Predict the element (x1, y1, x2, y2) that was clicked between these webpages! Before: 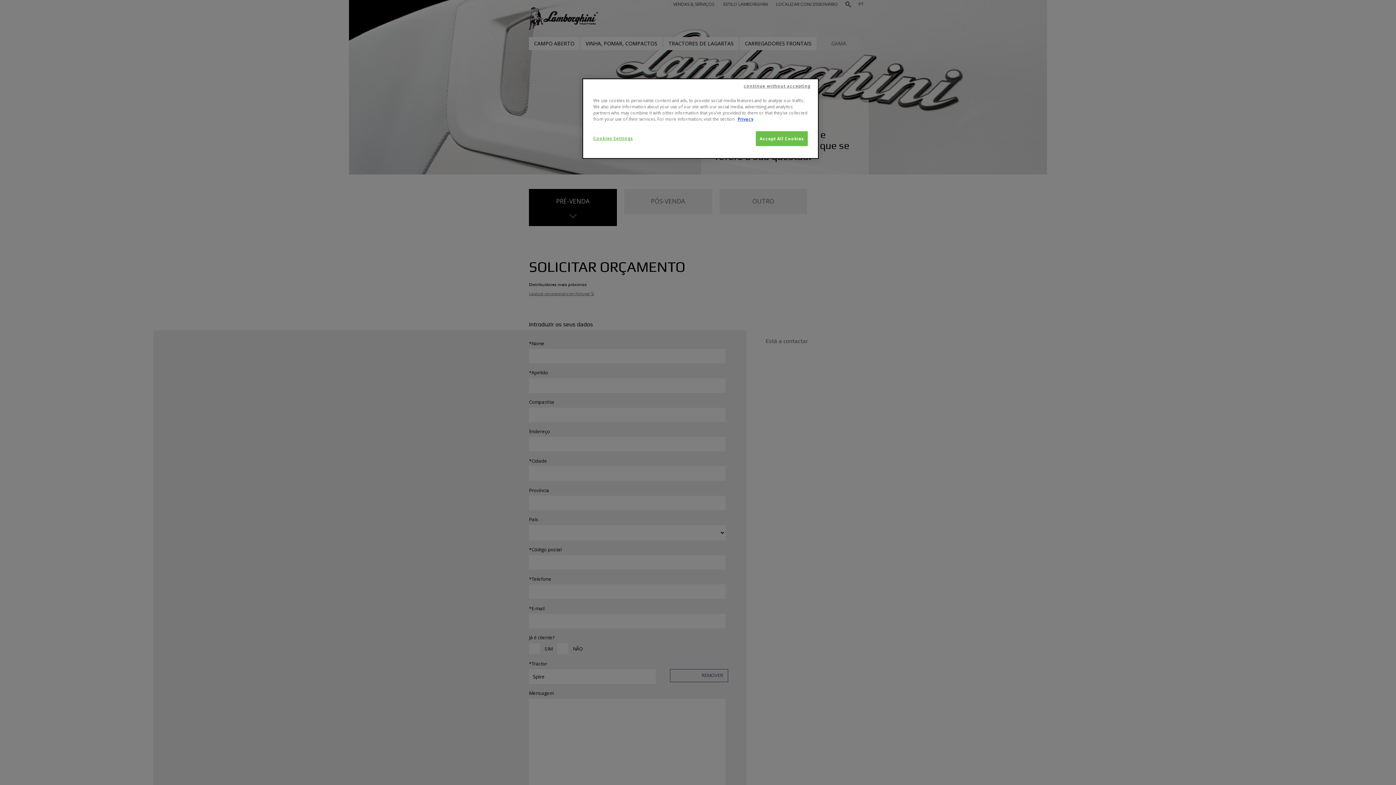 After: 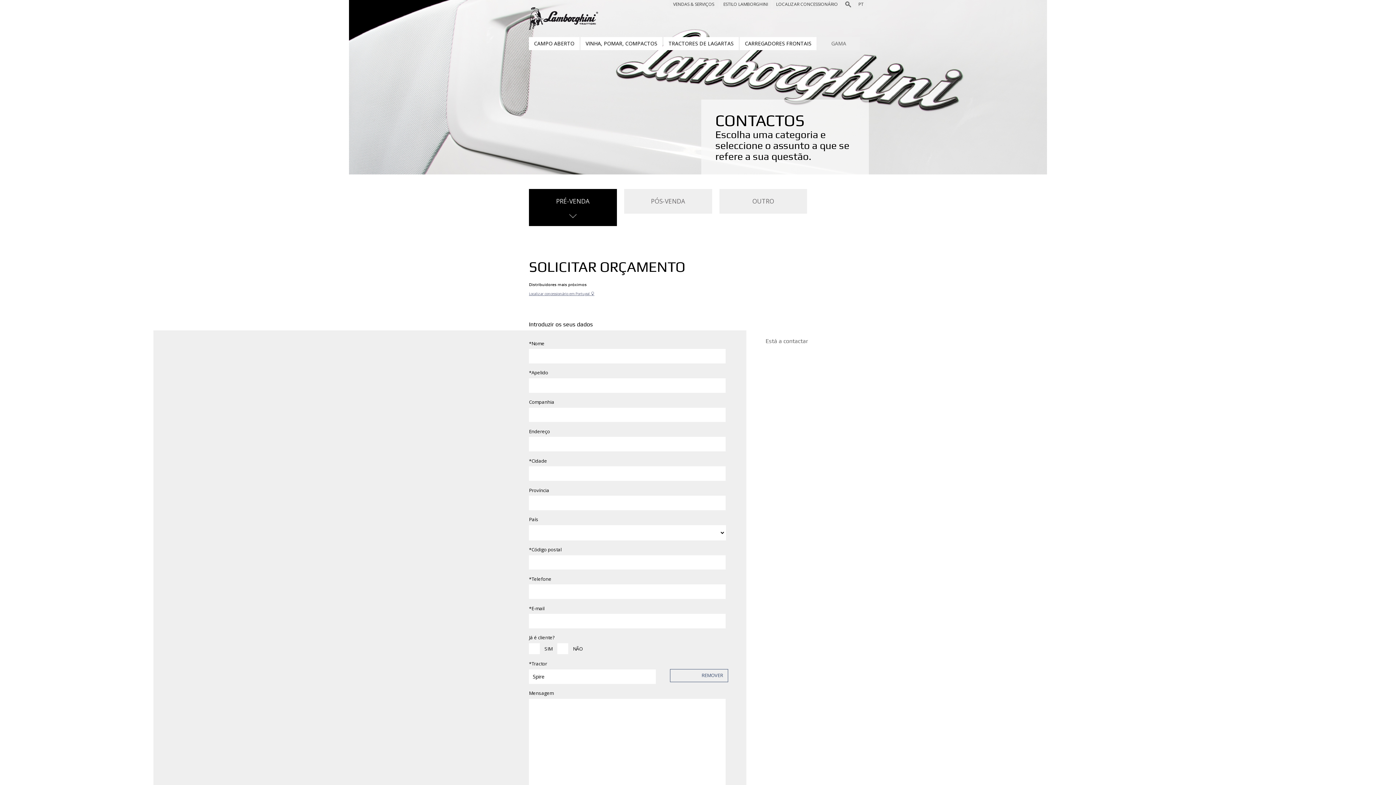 Action: bbox: (755, 131, 808, 146) label: Accept All Cookies